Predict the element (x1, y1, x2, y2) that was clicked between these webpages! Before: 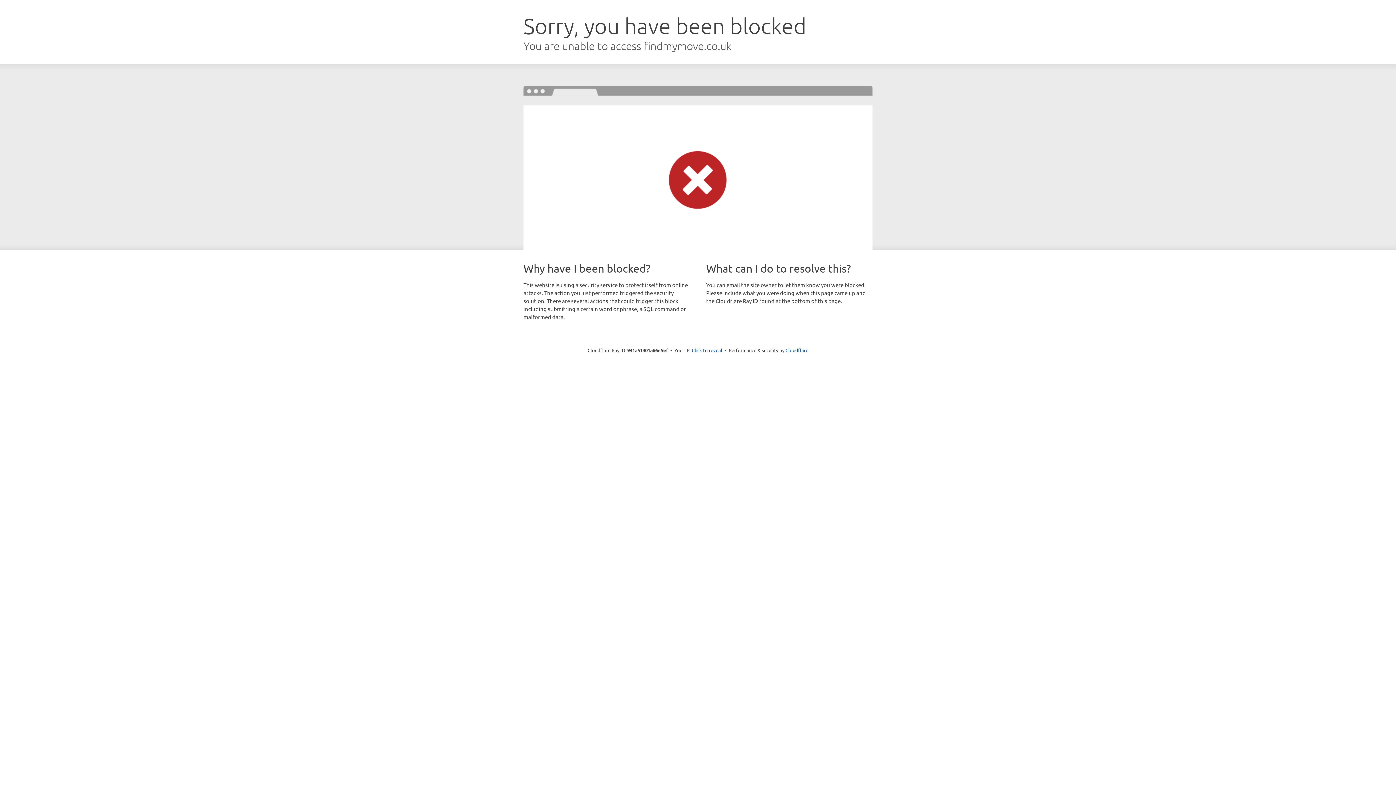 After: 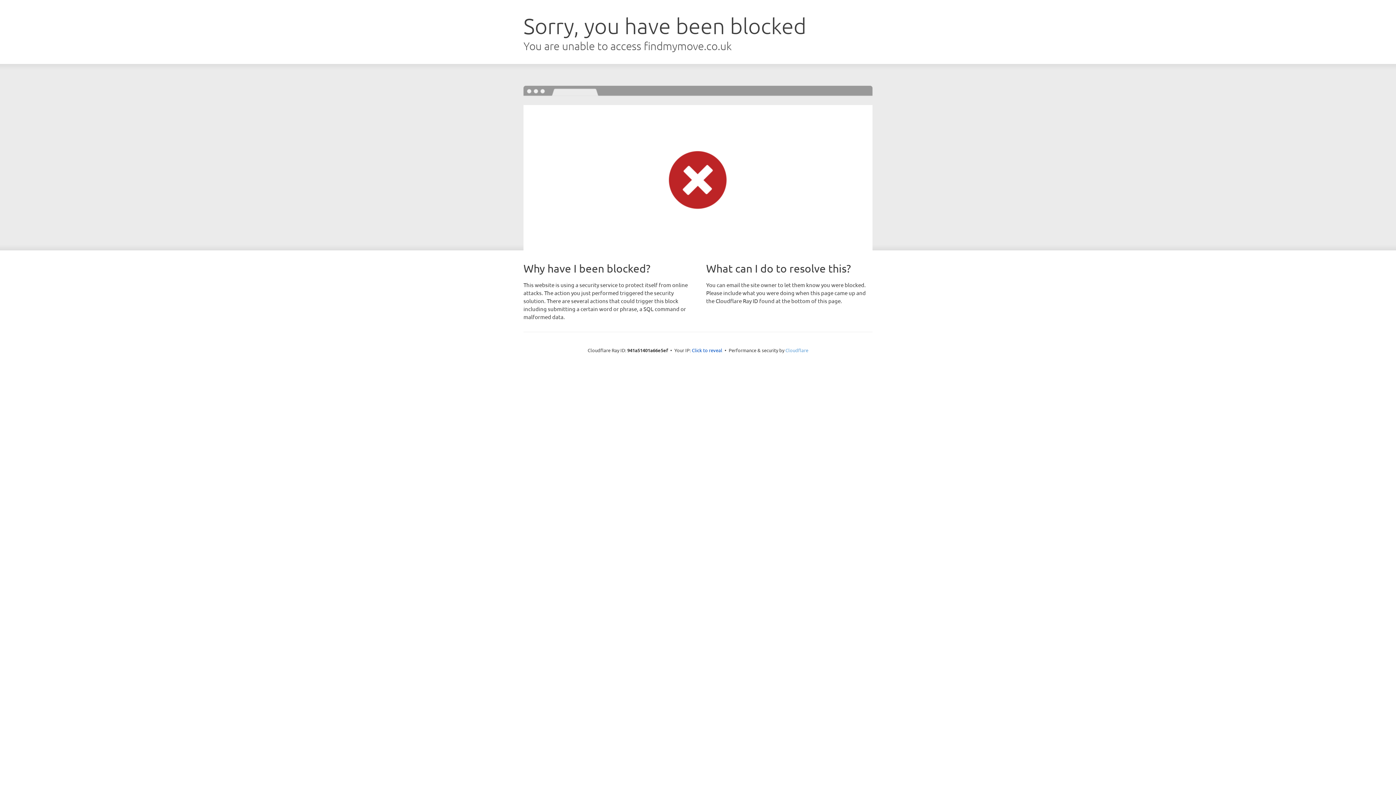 Action: label: Cloudflare bbox: (785, 347, 808, 353)